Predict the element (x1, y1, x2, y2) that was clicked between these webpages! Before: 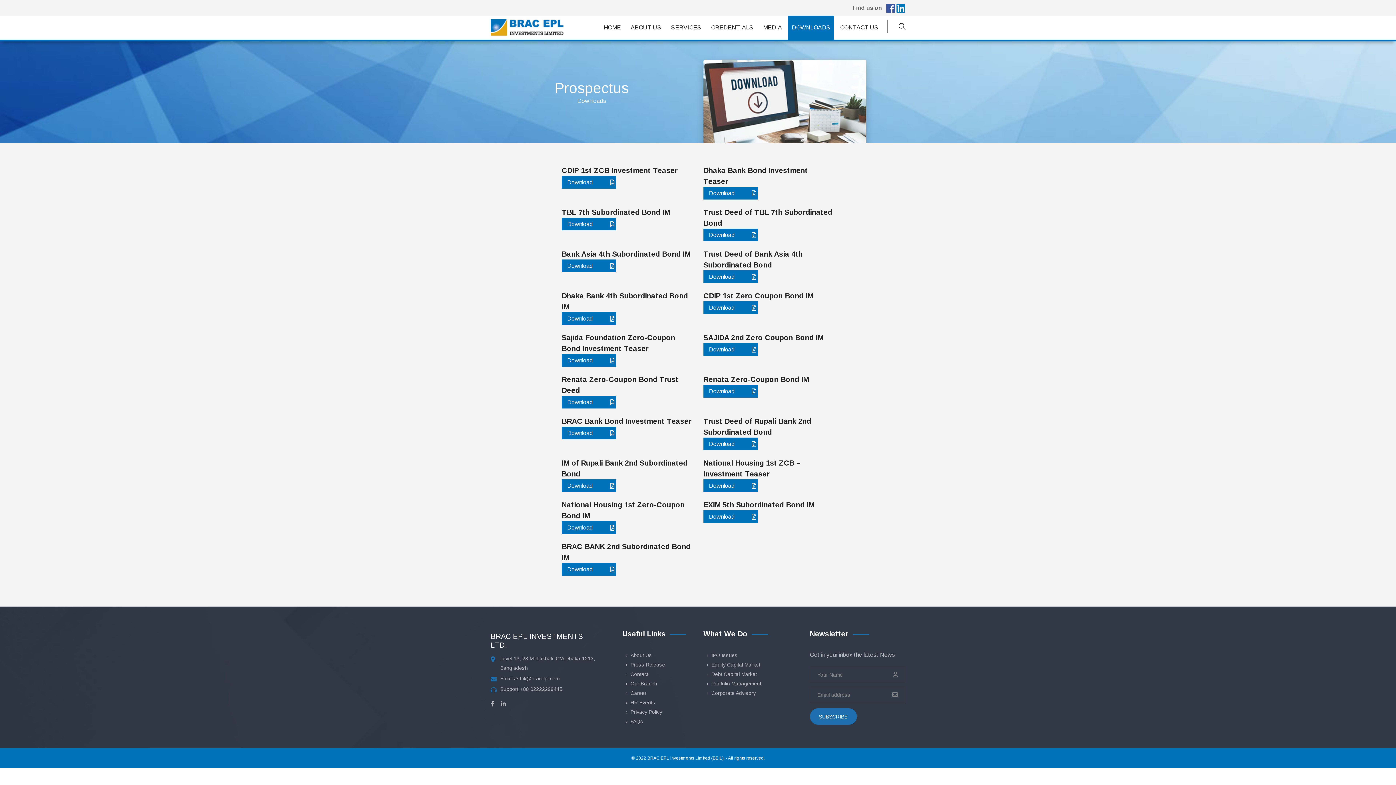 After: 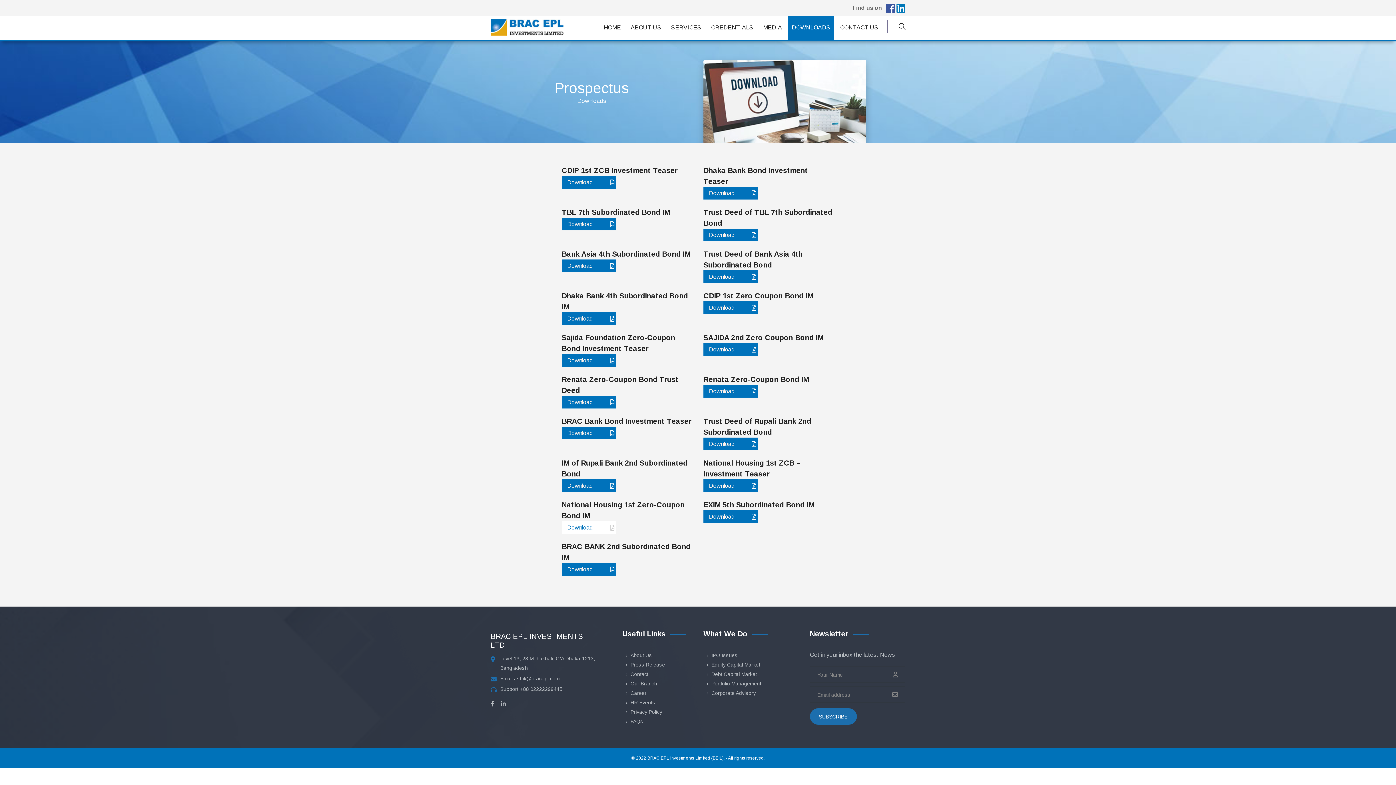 Action: label: Download bbox: (561, 521, 616, 534)